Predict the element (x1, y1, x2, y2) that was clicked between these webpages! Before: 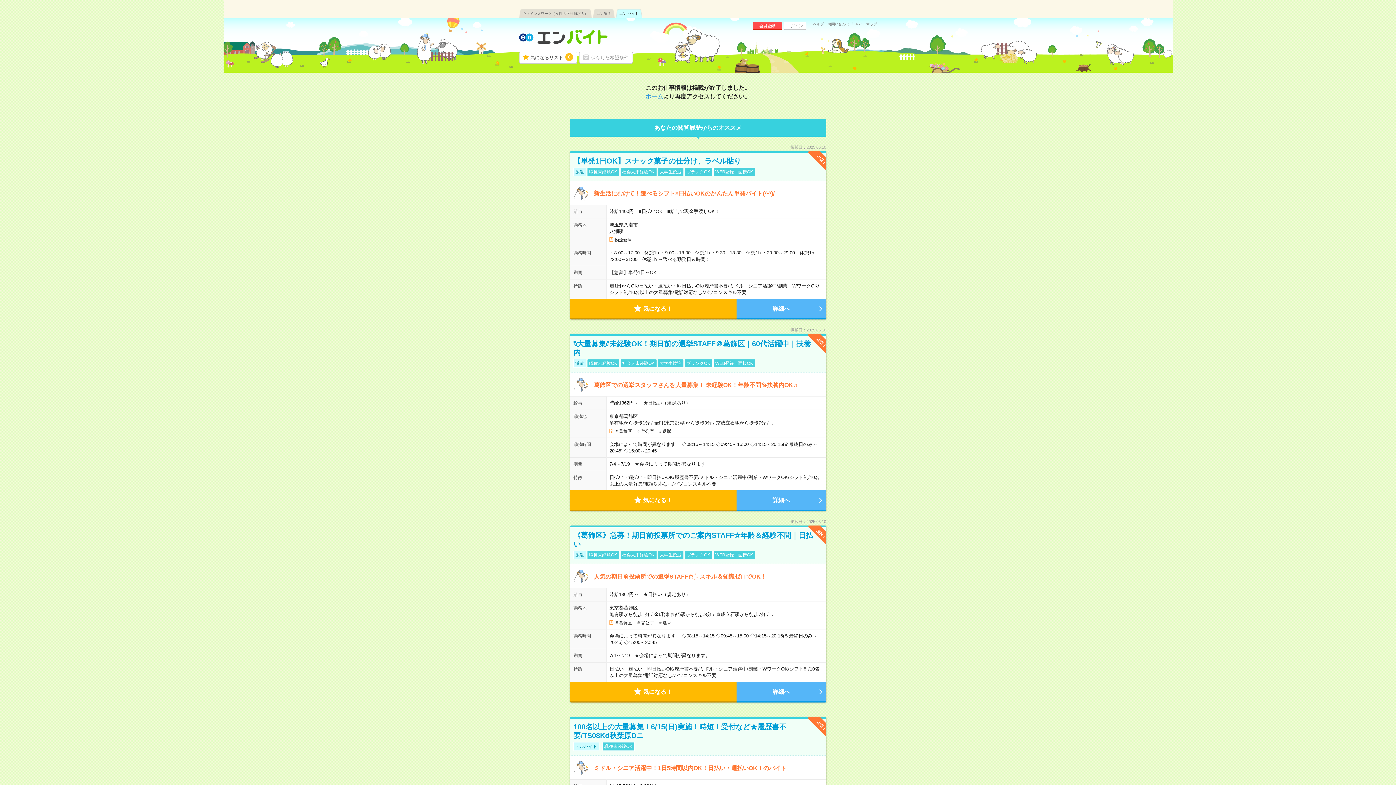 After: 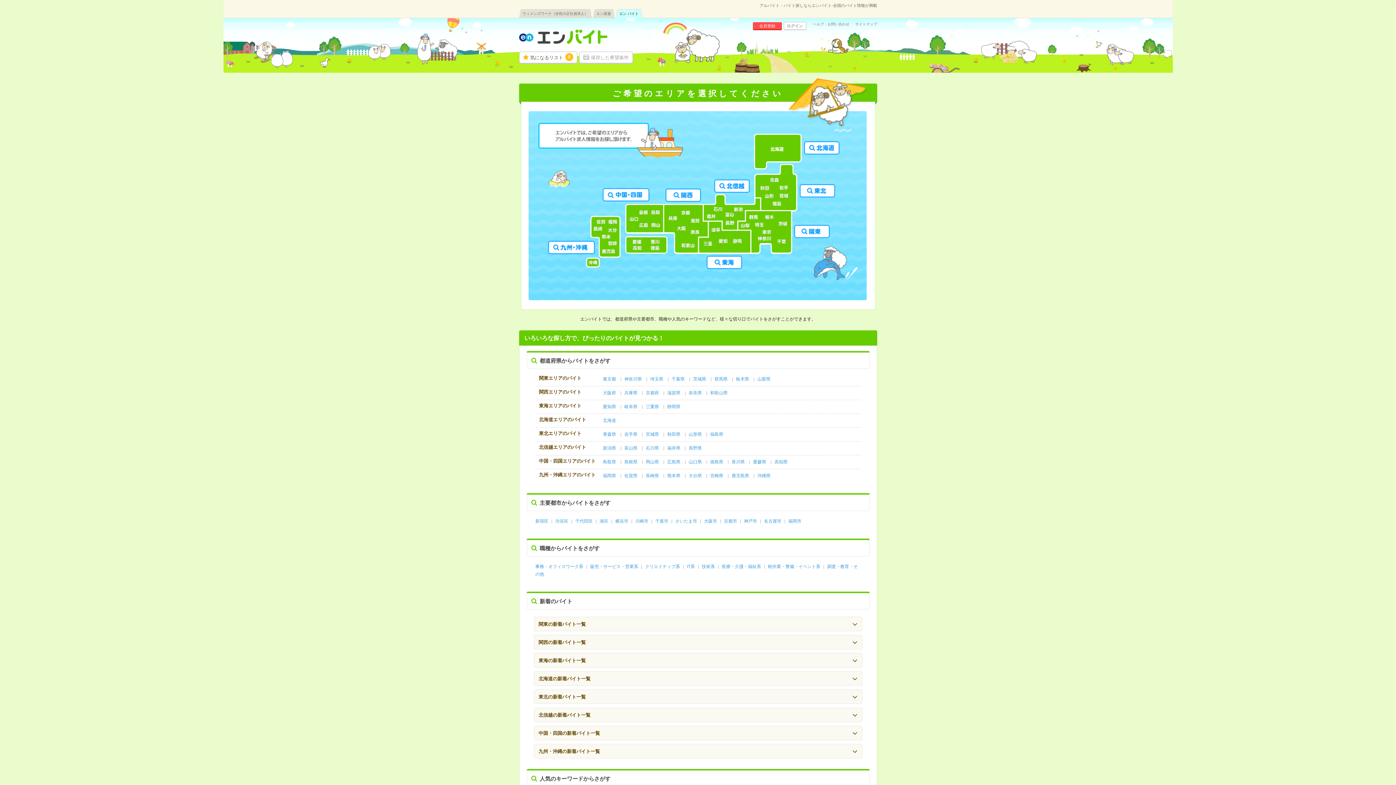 Action: bbox: (519, 37, 607, 44)